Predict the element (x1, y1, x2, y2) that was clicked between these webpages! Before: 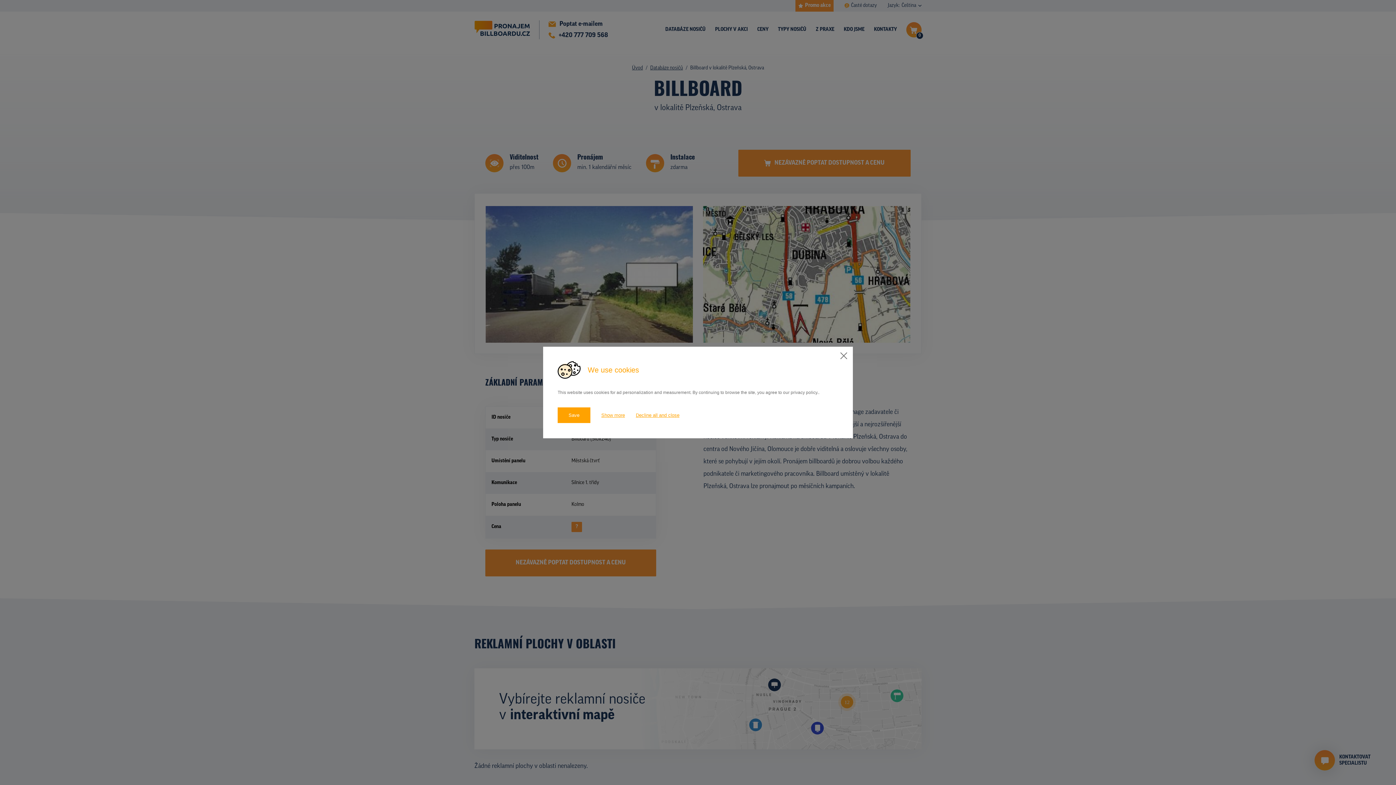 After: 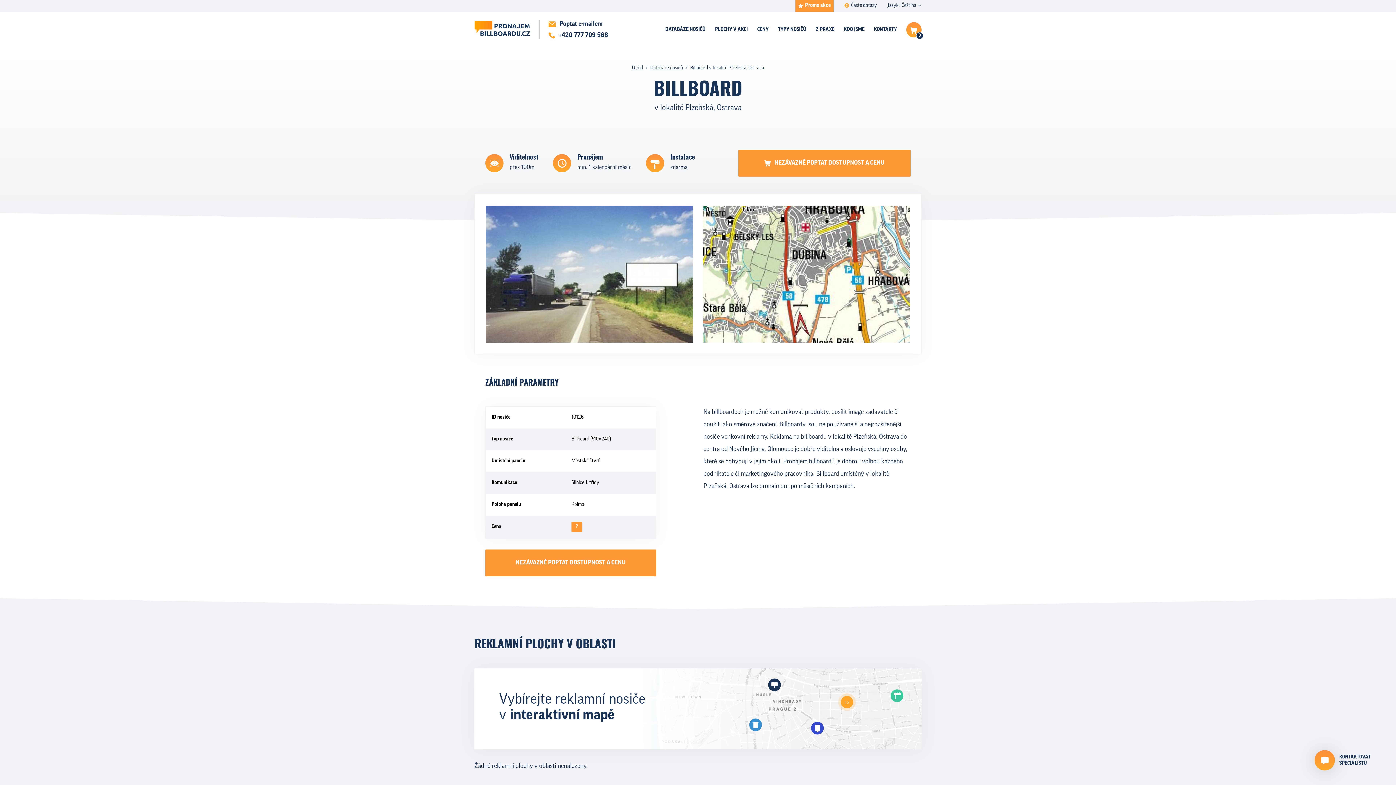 Action: bbox: (636, 407, 679, 424) label: Decline all and close